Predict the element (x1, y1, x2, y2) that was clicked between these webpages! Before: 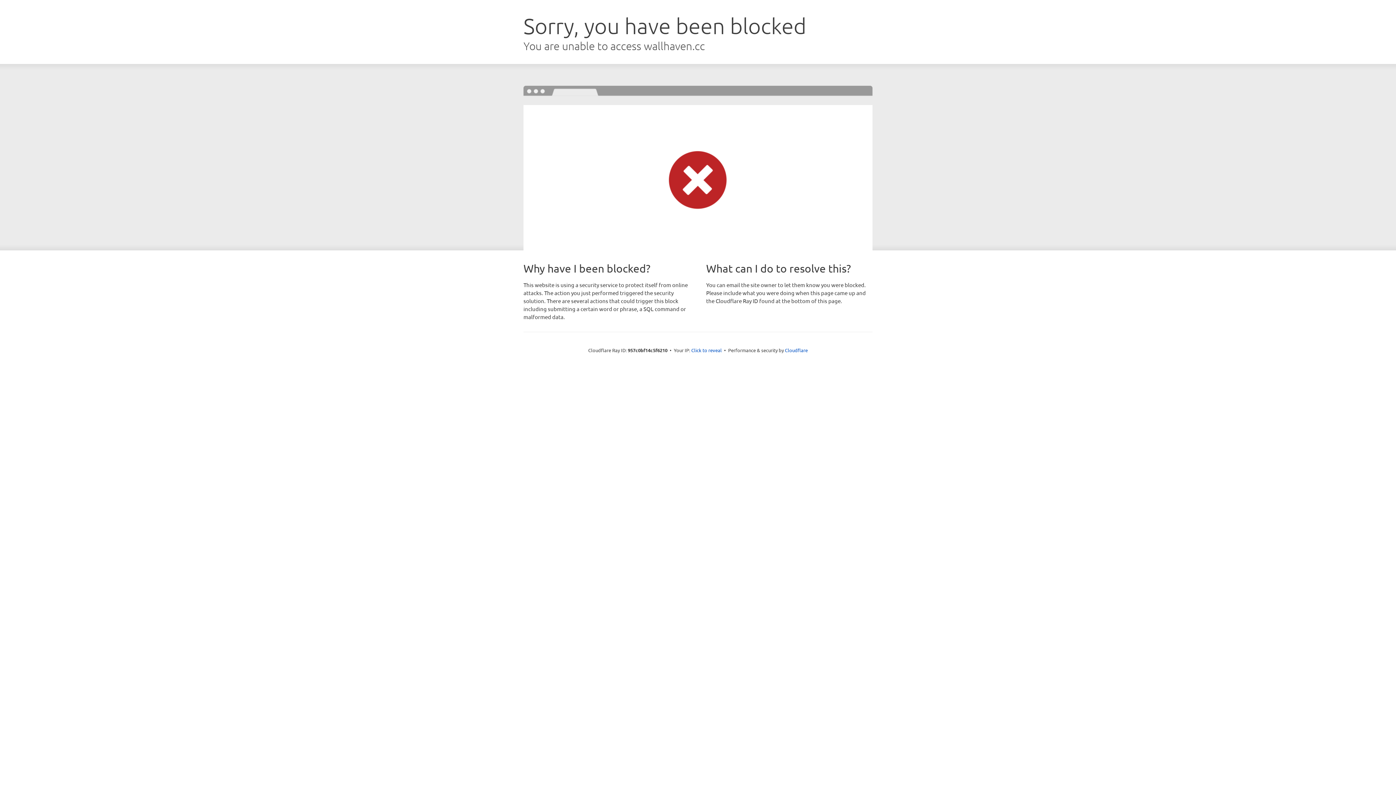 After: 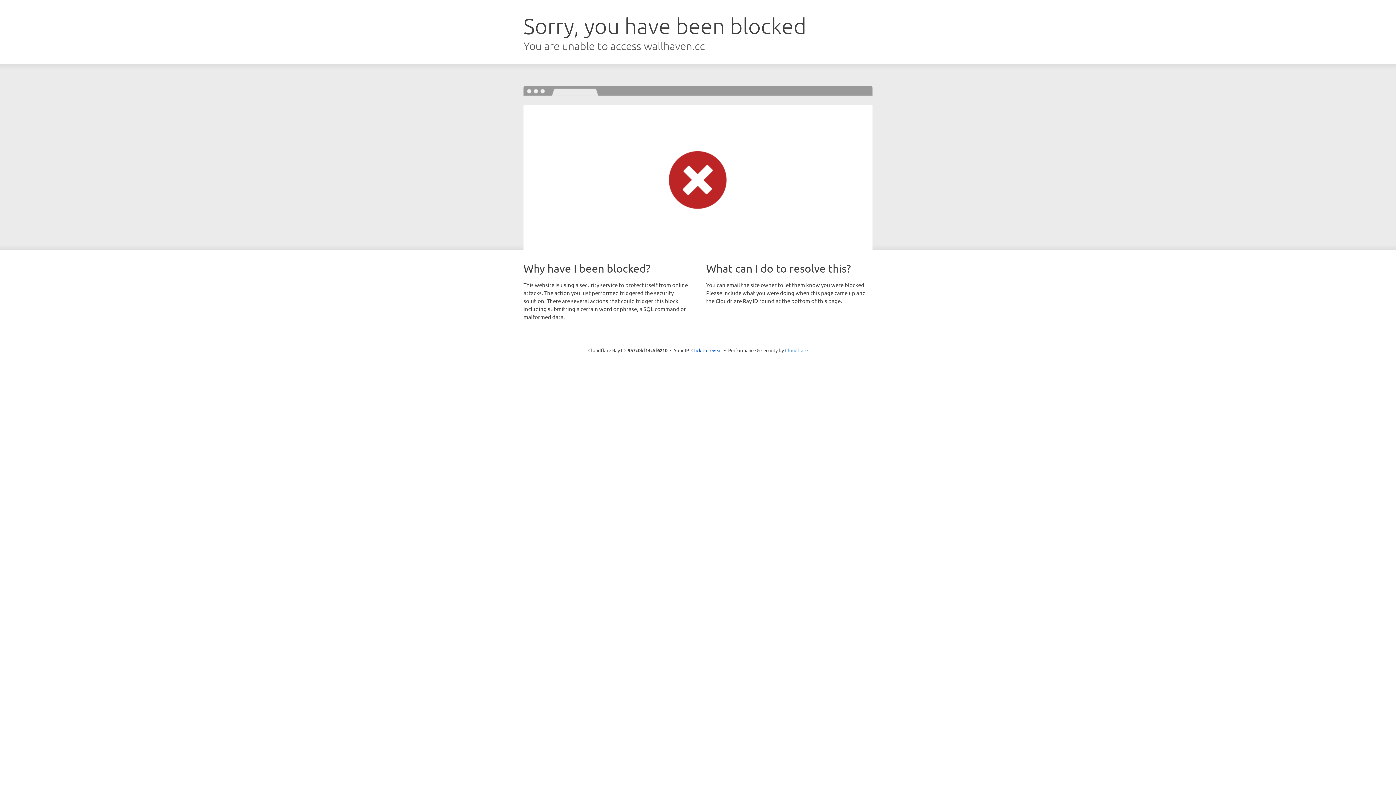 Action: bbox: (785, 347, 808, 353) label: Cloudflare